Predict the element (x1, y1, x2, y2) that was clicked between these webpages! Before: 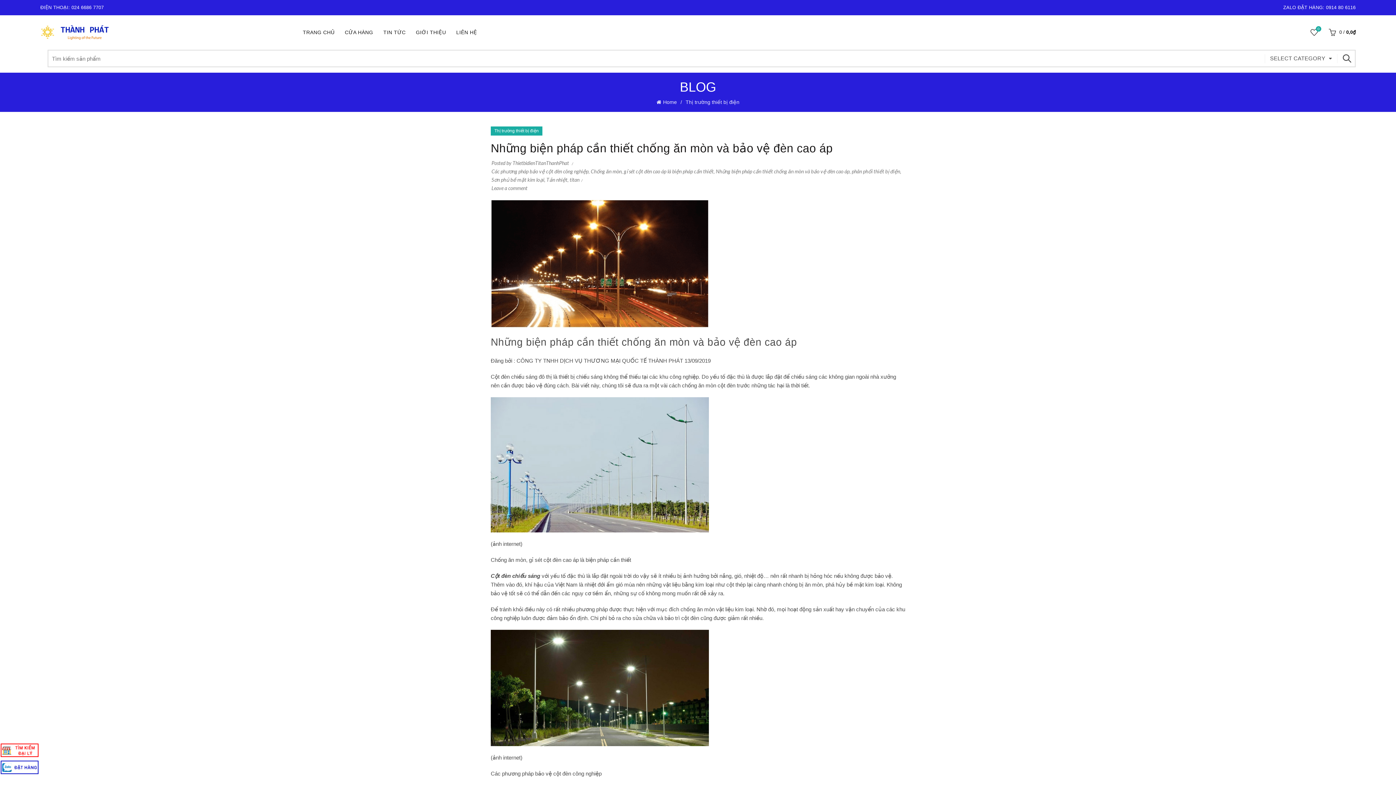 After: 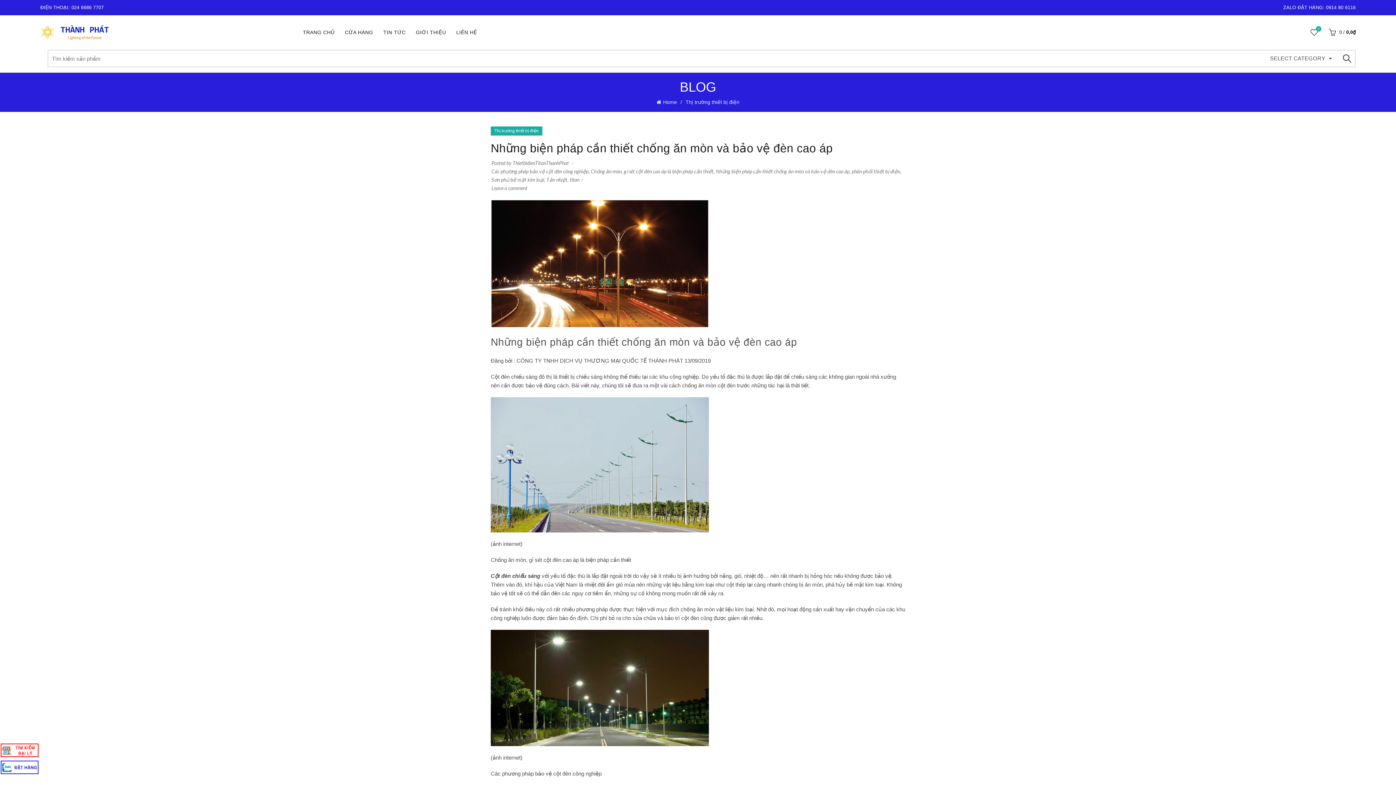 Action: bbox: (0, 761, 38, 774)